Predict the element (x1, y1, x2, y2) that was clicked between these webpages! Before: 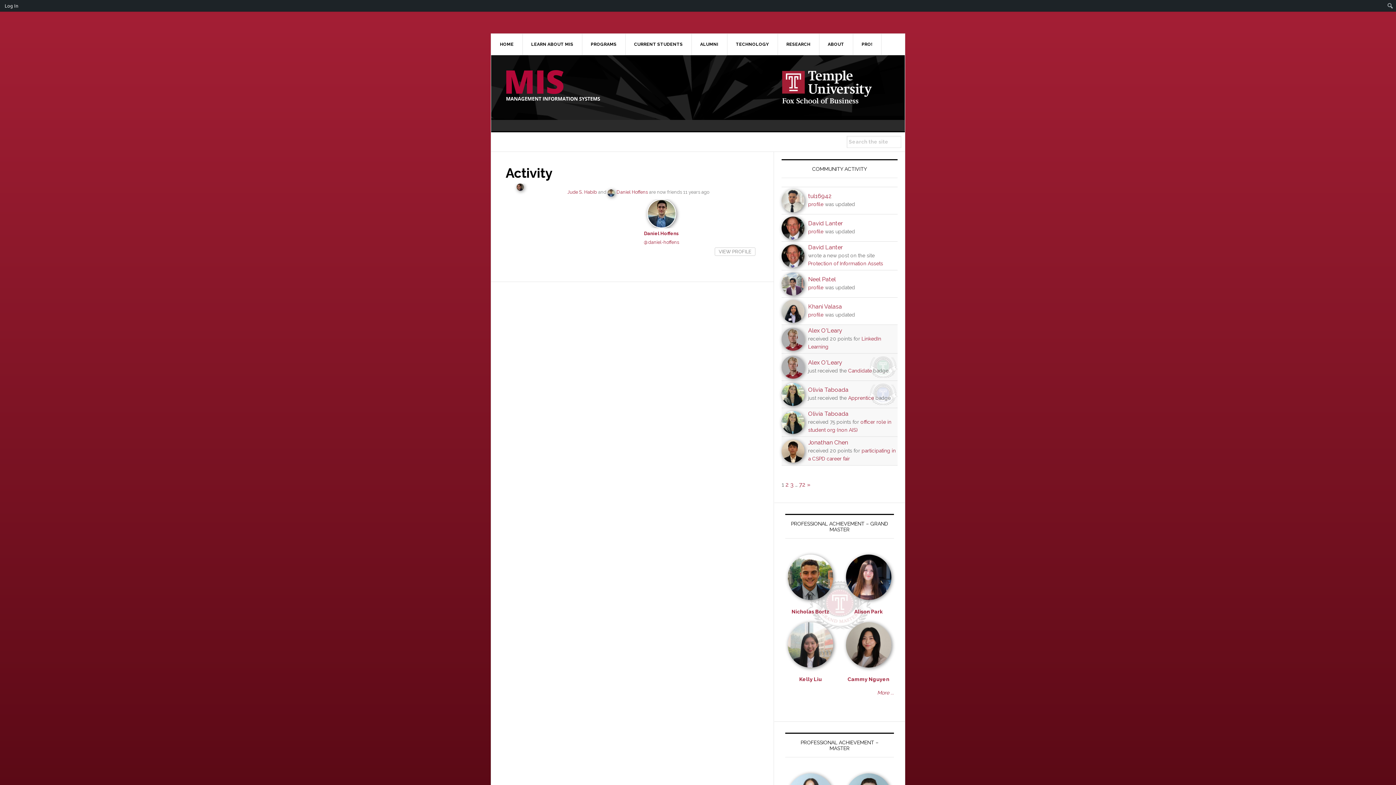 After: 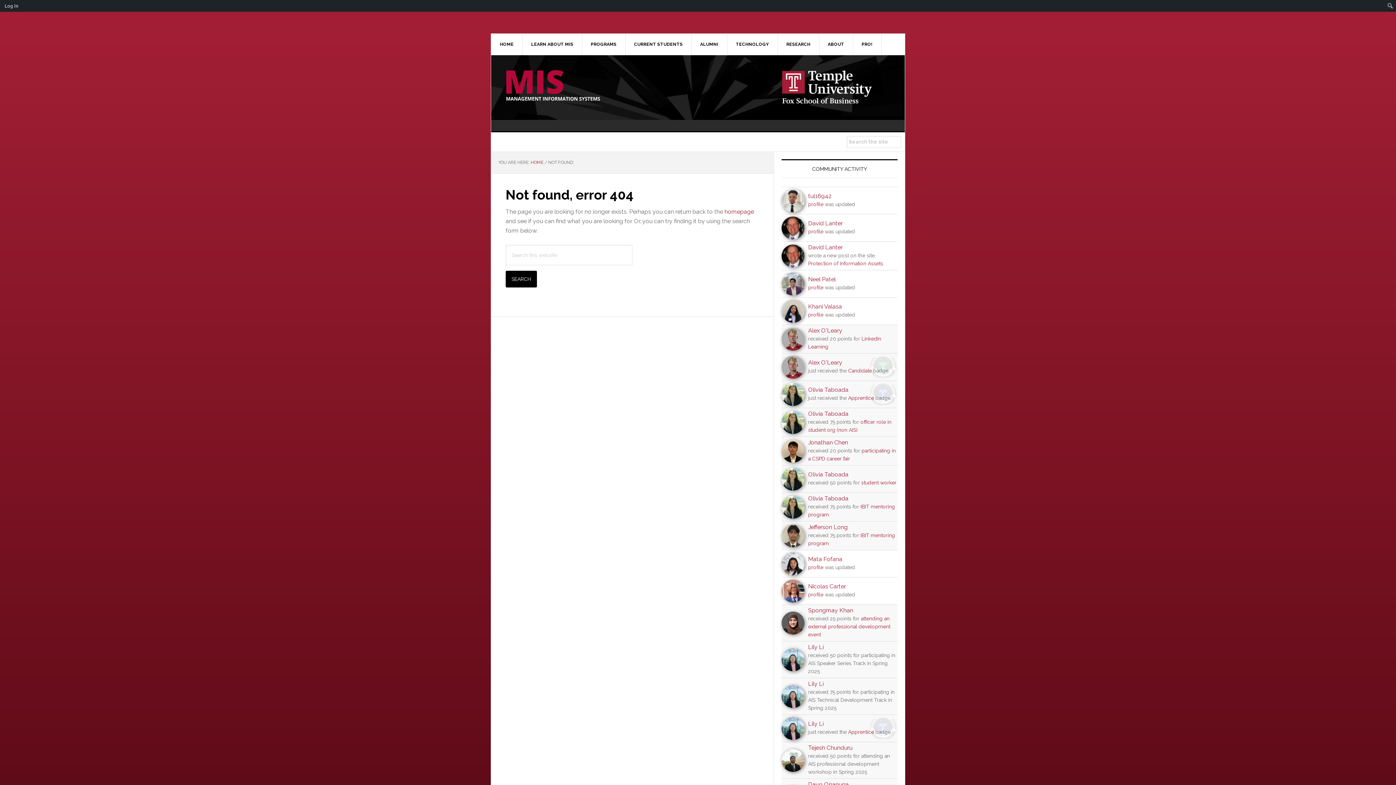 Action: bbox: (781, 374, 804, 378)